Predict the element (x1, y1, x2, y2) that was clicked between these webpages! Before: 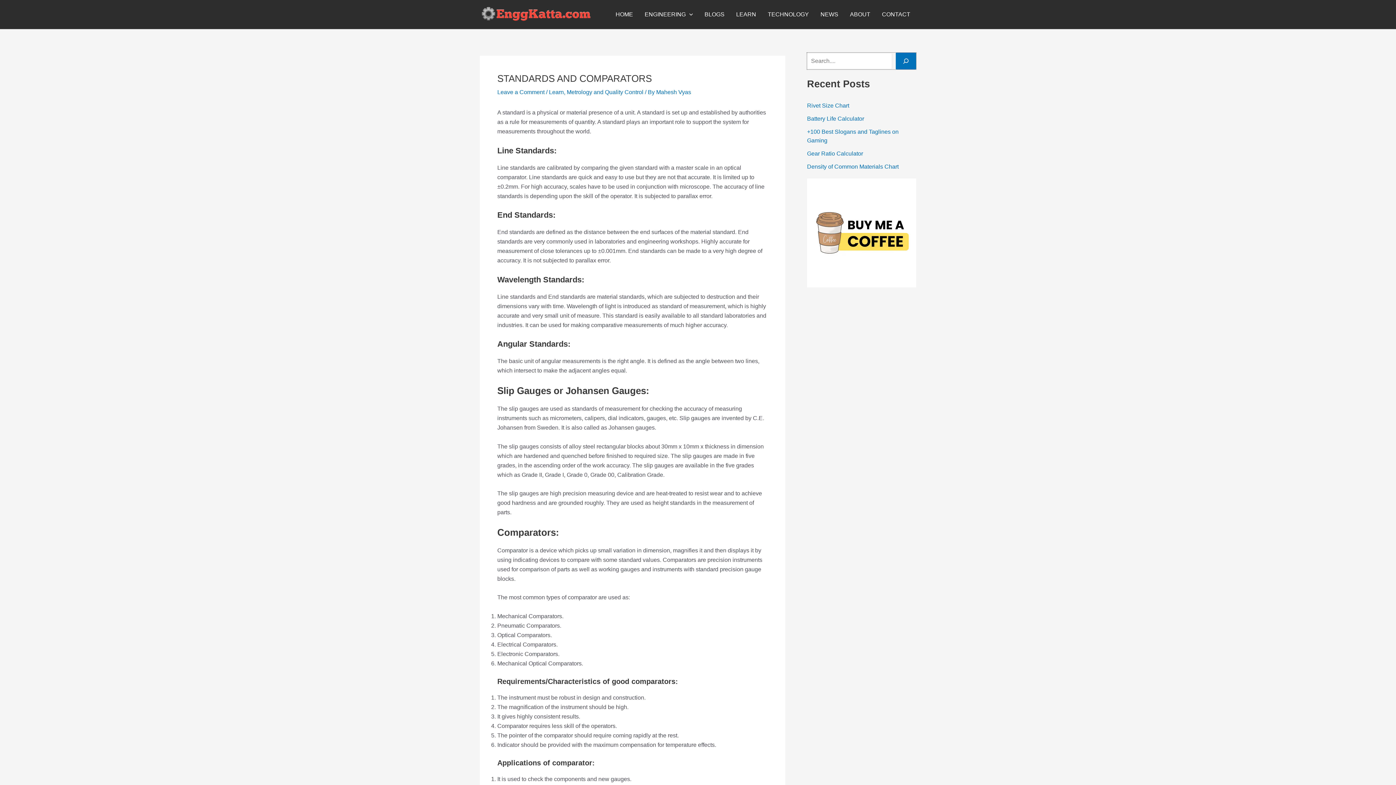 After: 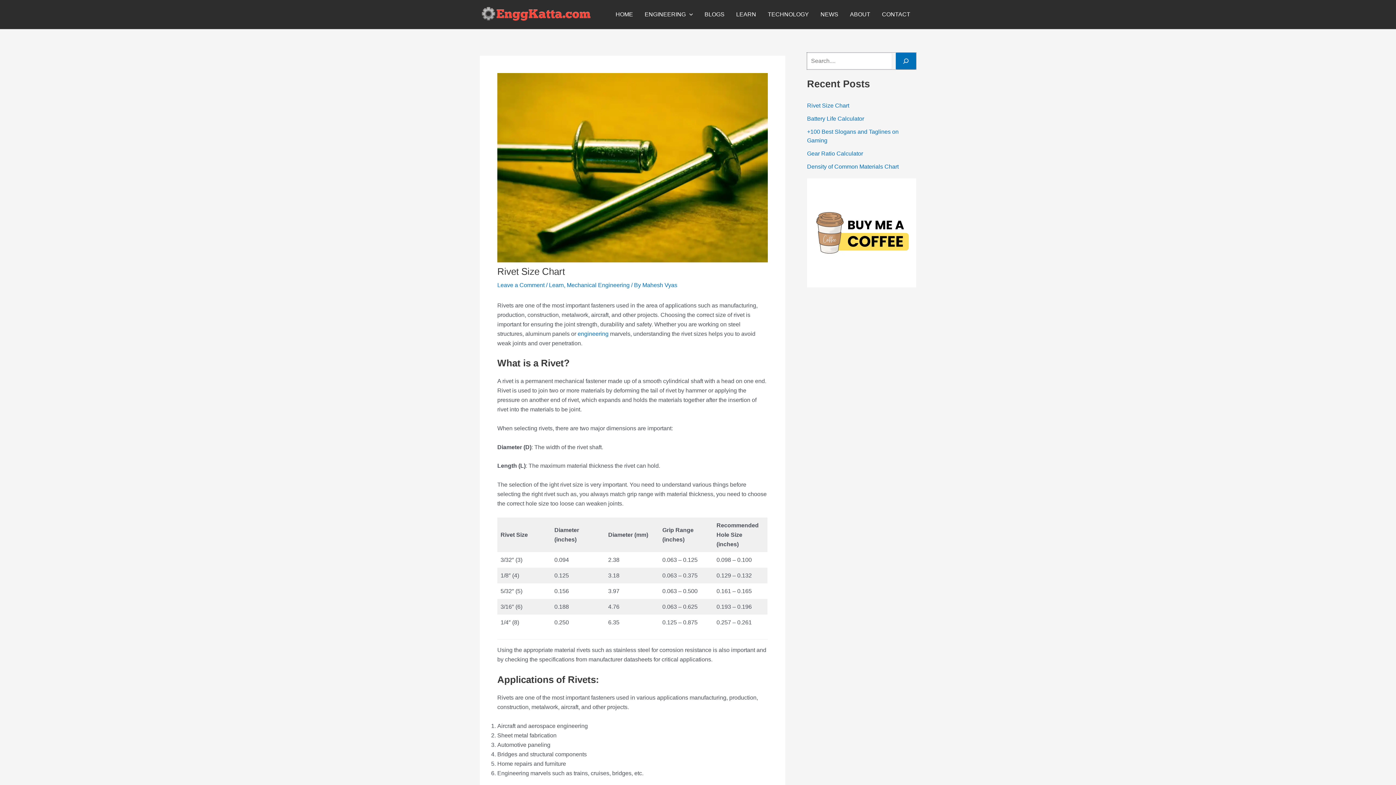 Action: label: Rivet Size Chart bbox: (807, 102, 849, 108)